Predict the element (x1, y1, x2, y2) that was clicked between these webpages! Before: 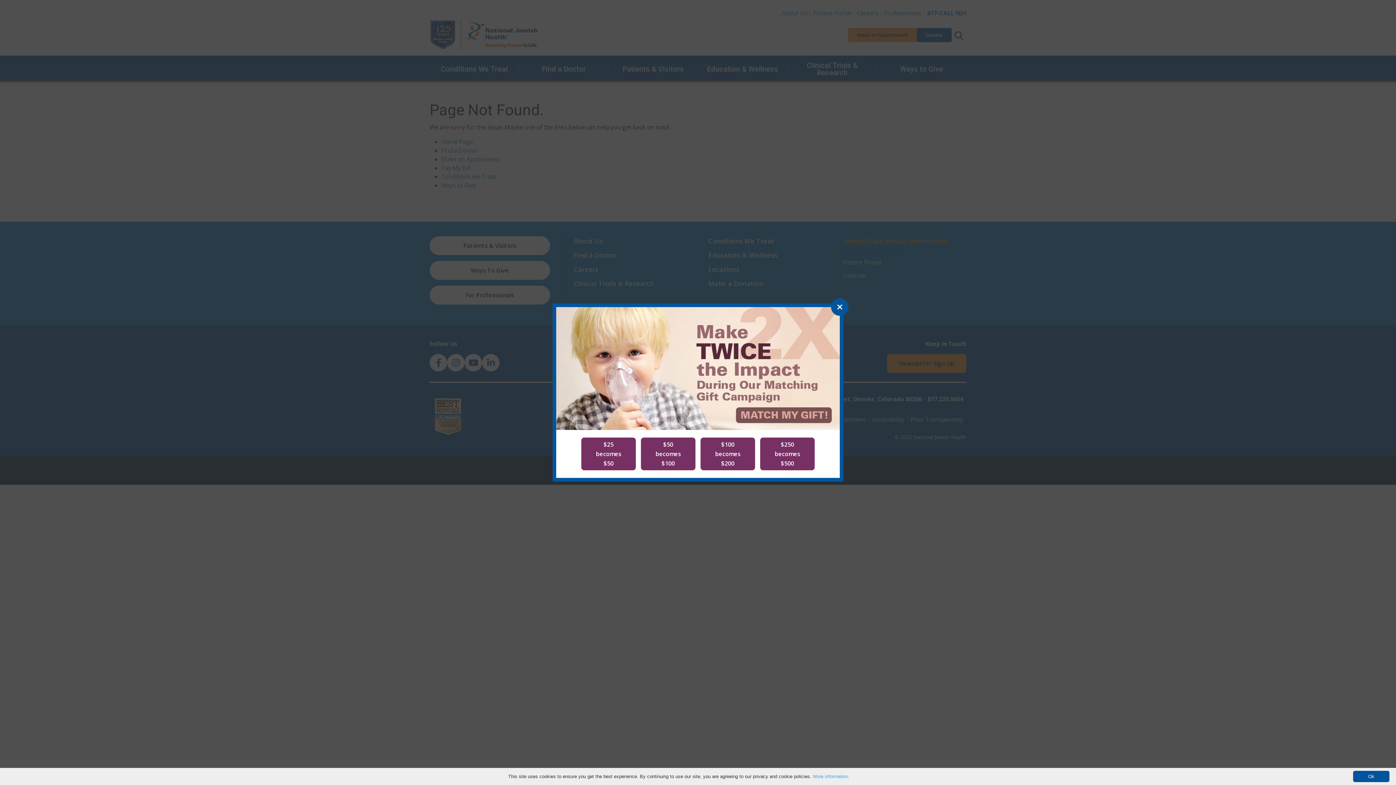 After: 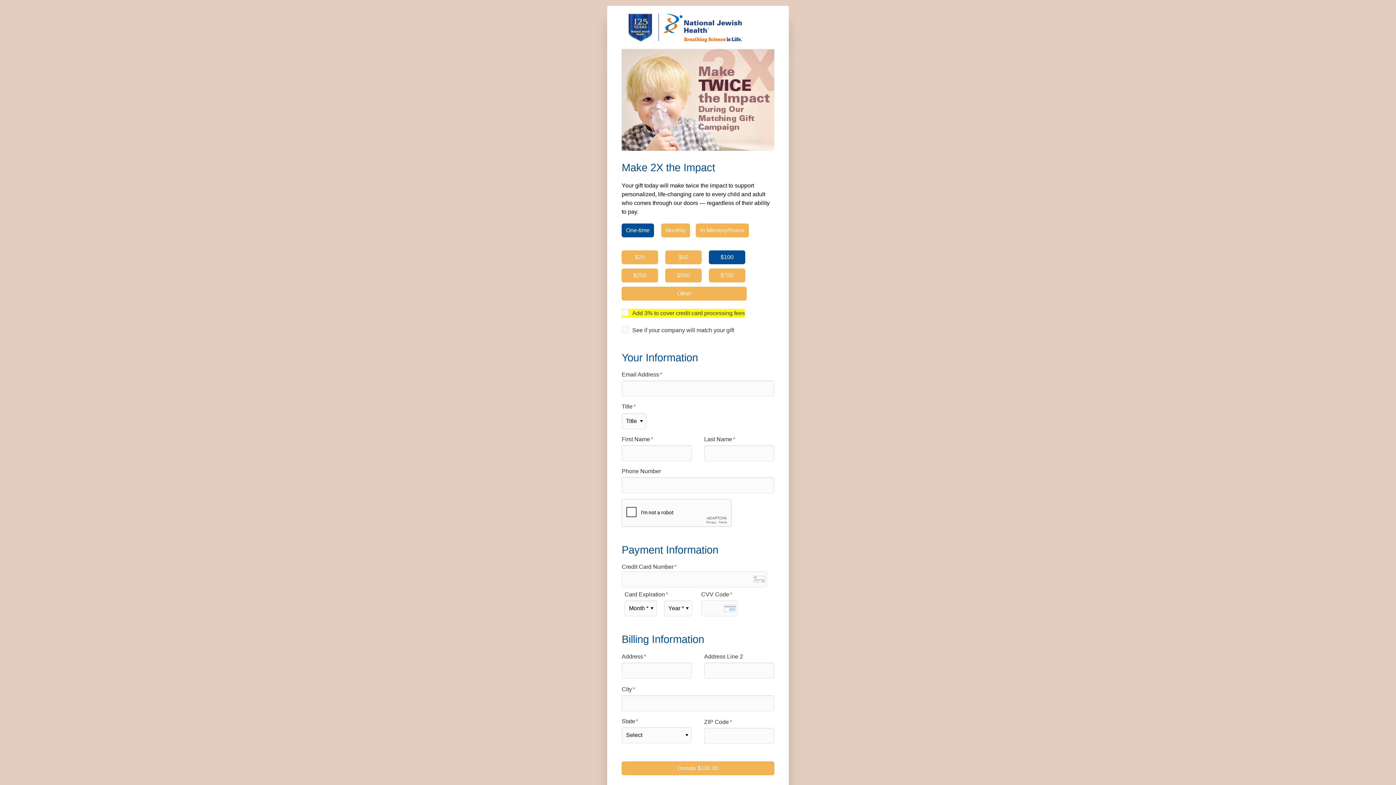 Action: bbox: (700, 437, 755, 470) label: $100
becomes
$200